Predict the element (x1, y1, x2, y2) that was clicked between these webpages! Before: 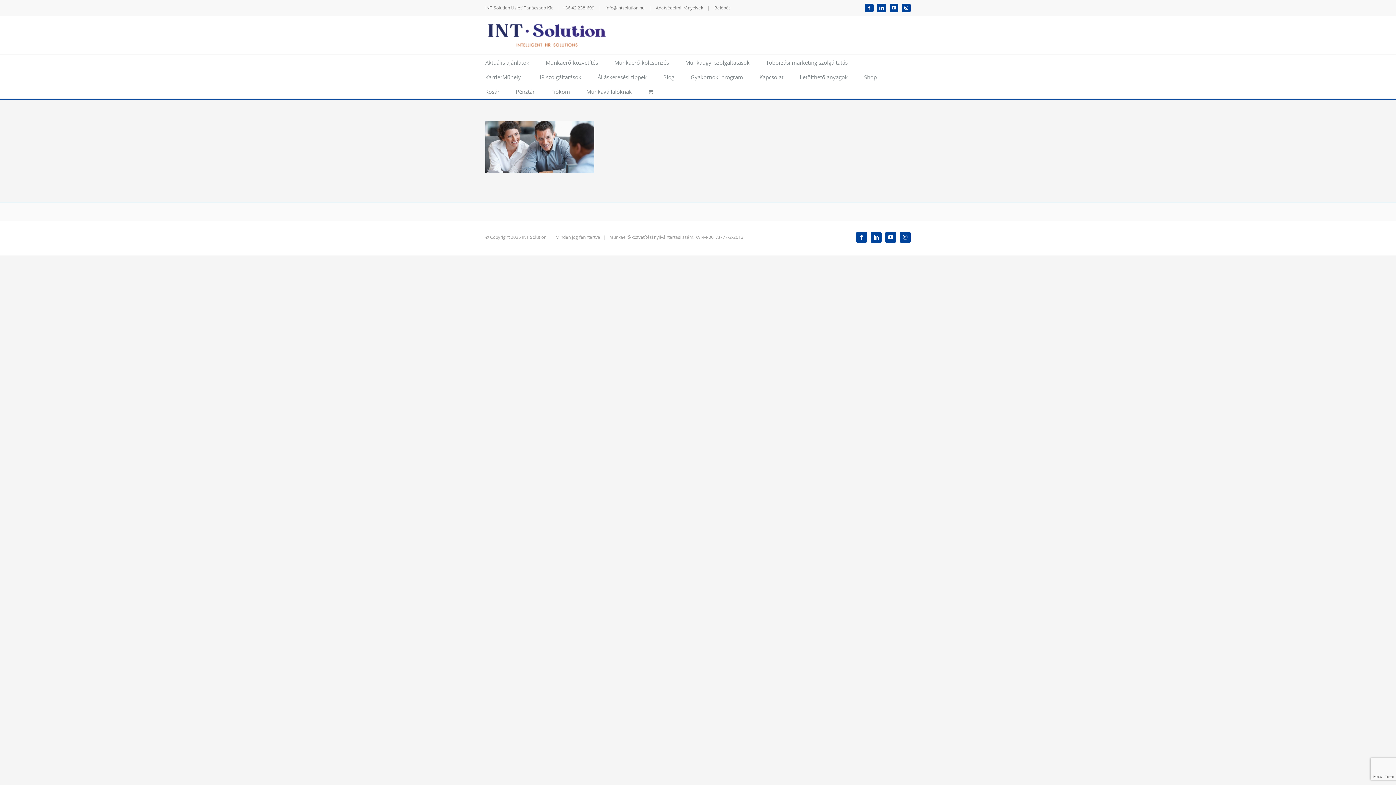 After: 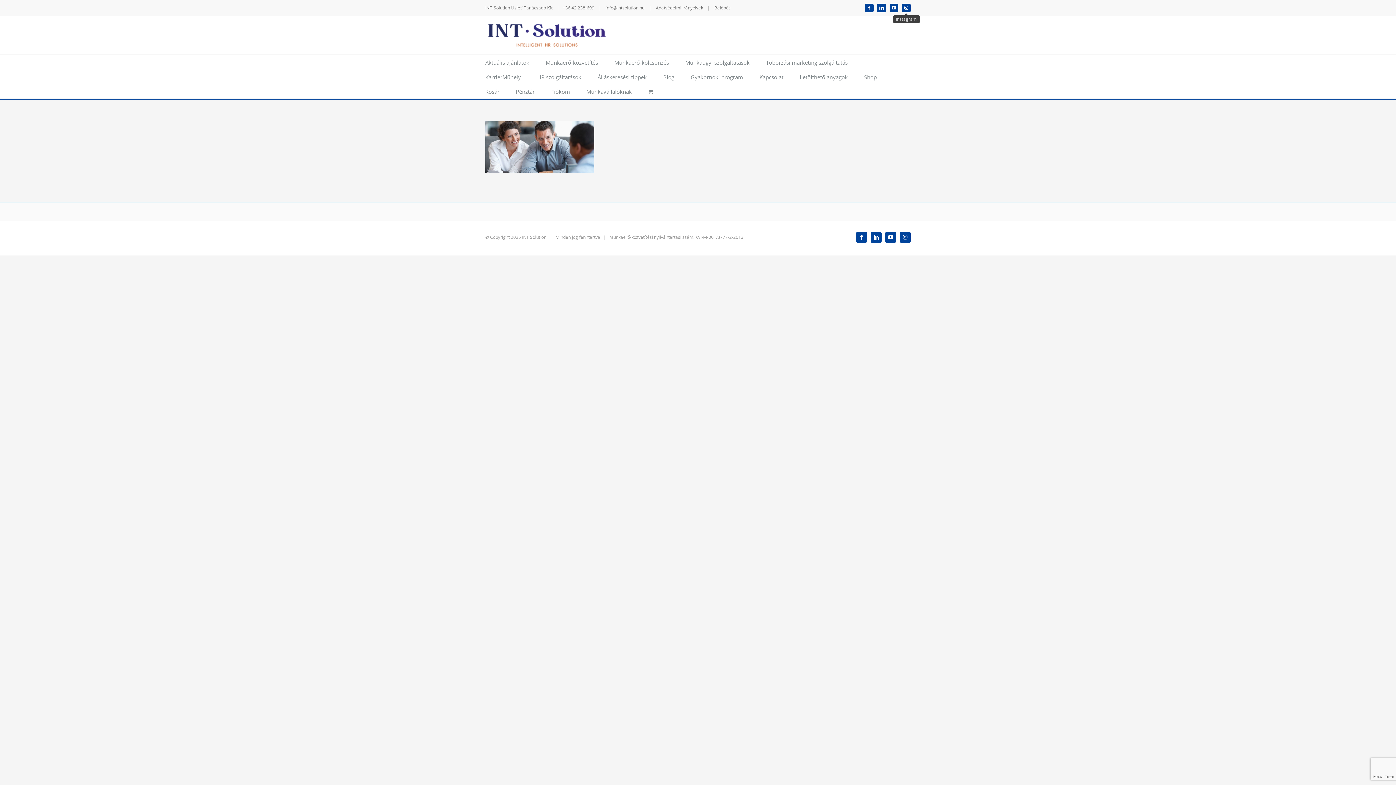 Action: label: Instagram bbox: (902, 3, 910, 12)